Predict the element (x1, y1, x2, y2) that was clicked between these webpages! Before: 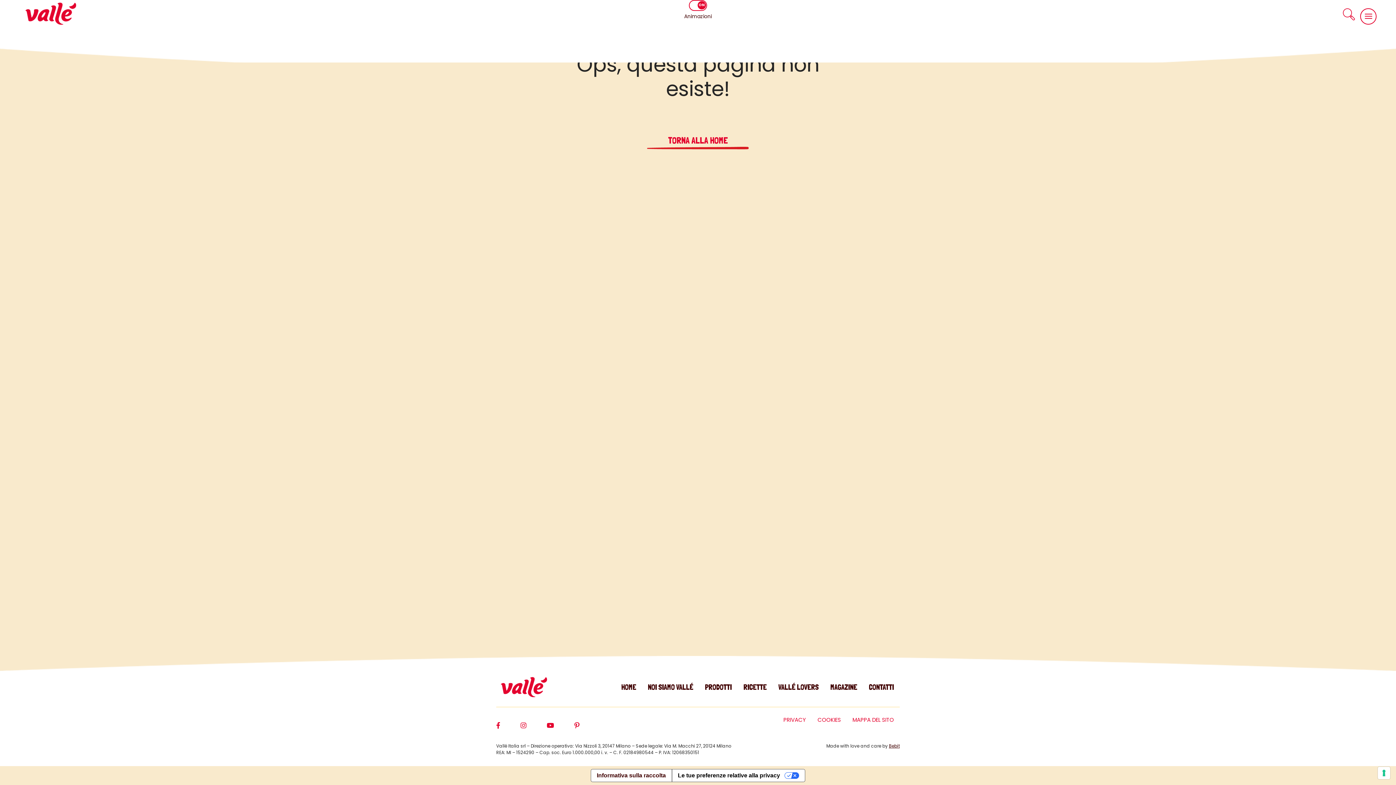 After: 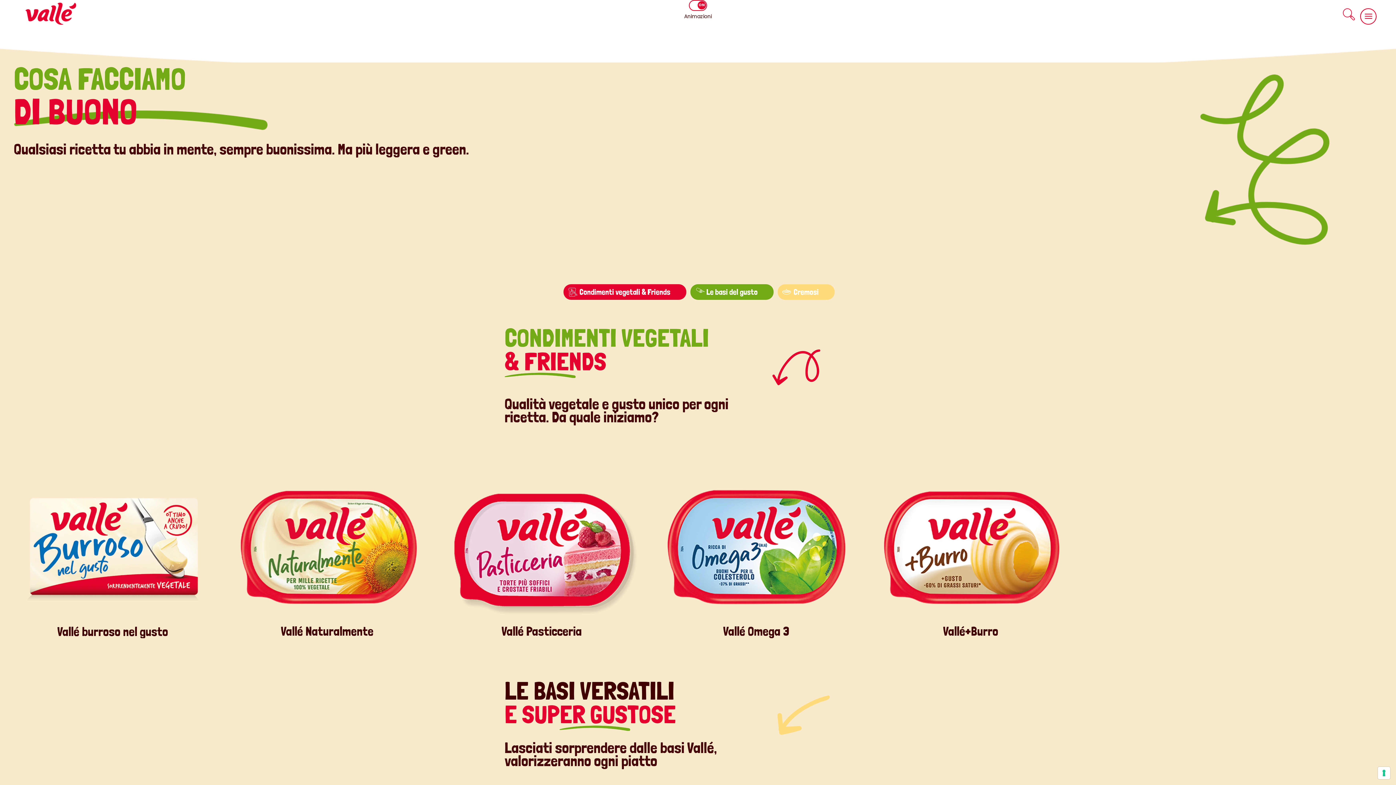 Action: bbox: (699, 682, 737, 693) label: PRODOTTI